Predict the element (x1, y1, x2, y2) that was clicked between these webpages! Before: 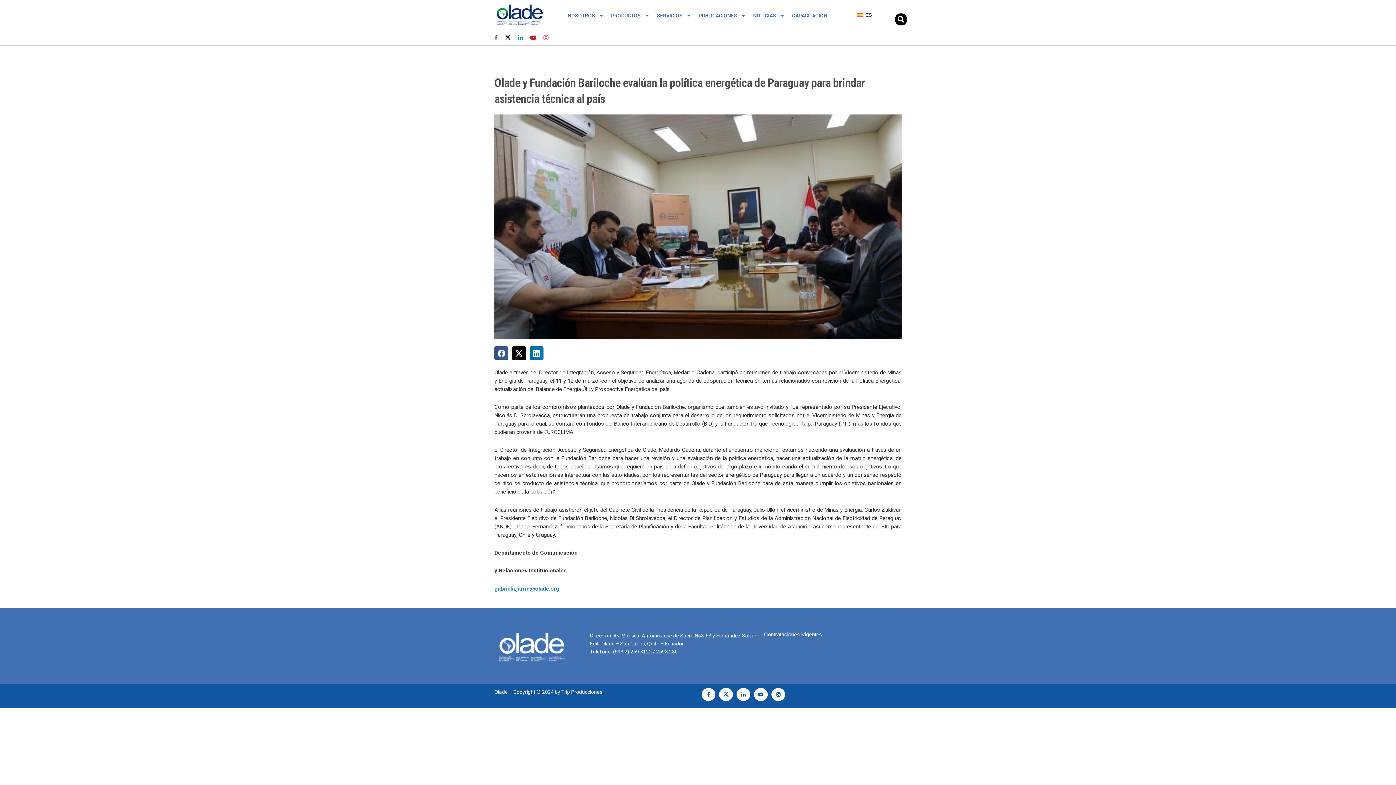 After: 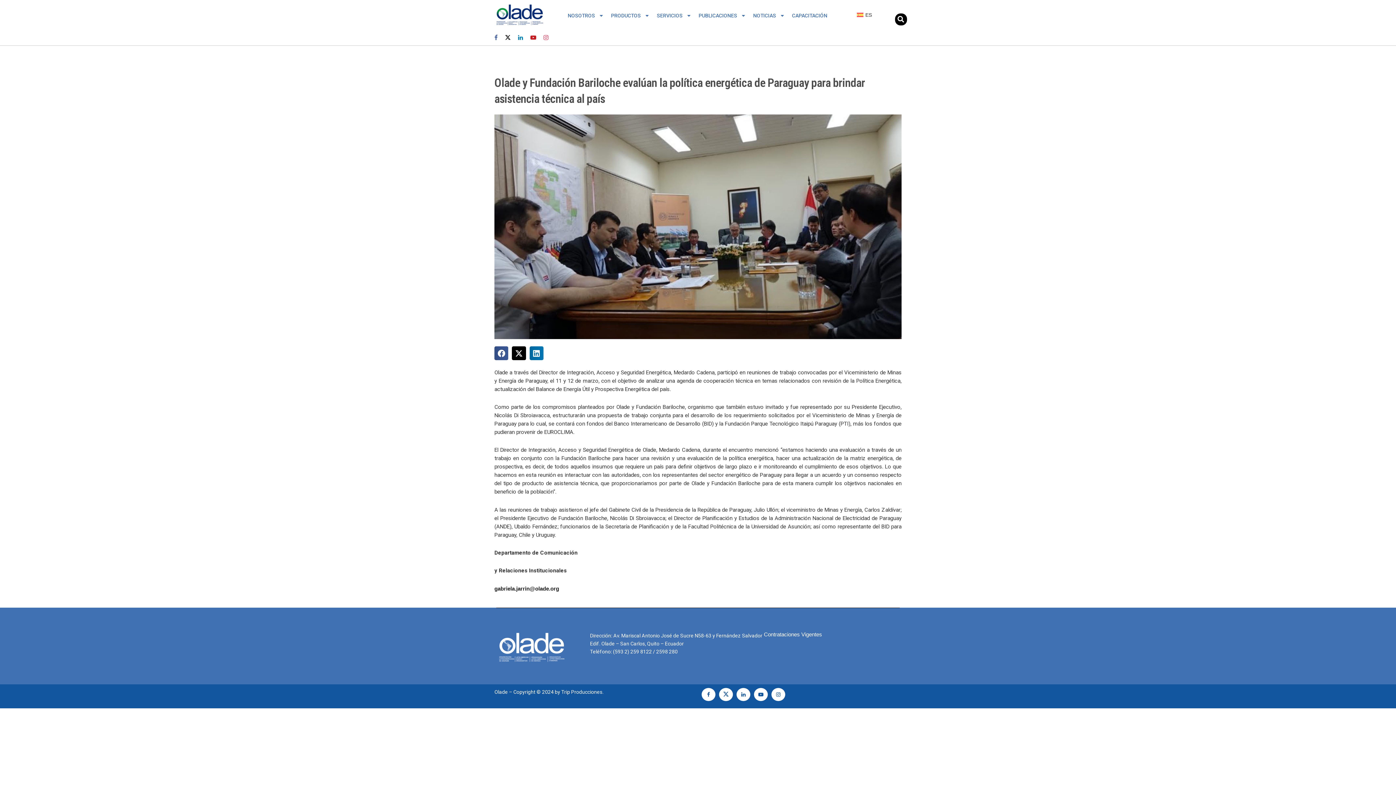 Action: bbox: (494, 585, 559, 592) label: gabriela.jarrin@olade.org